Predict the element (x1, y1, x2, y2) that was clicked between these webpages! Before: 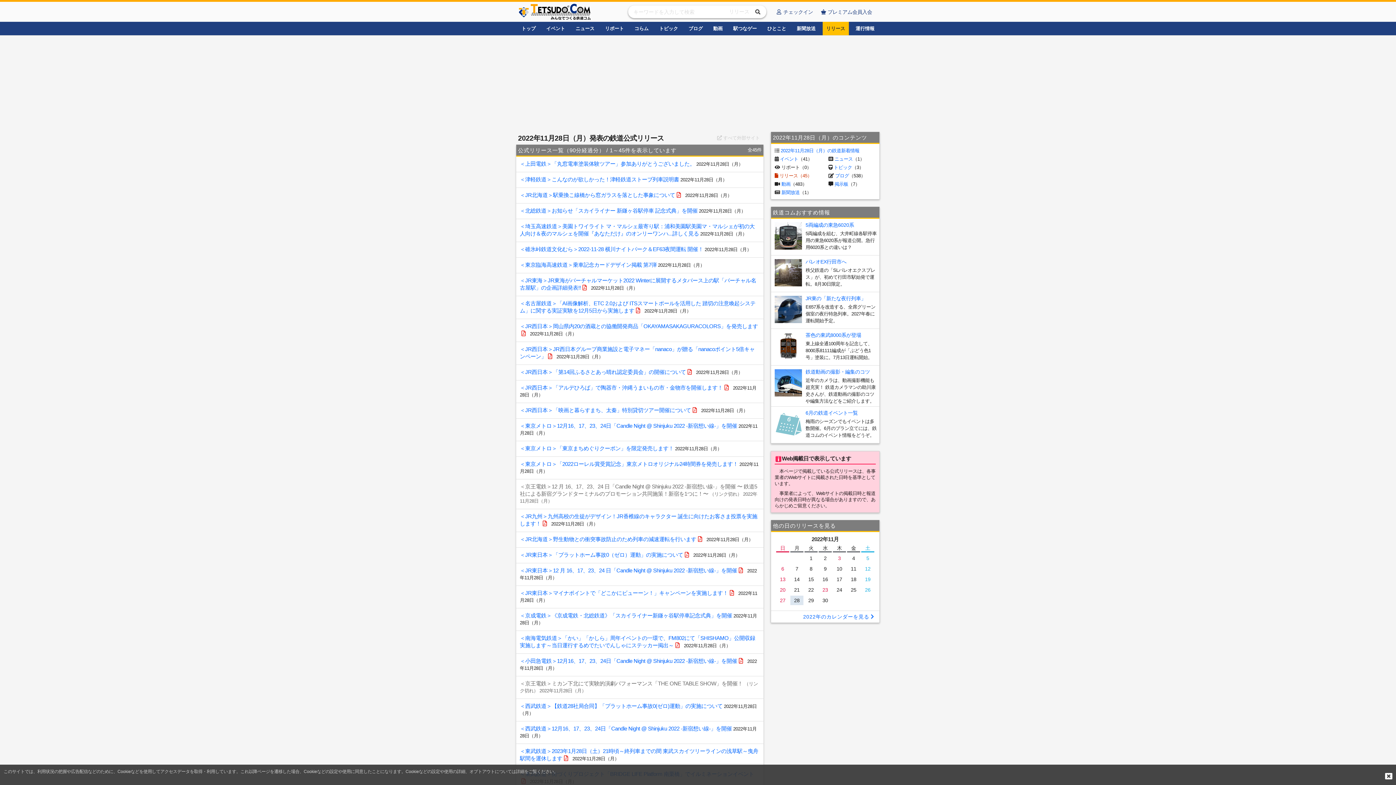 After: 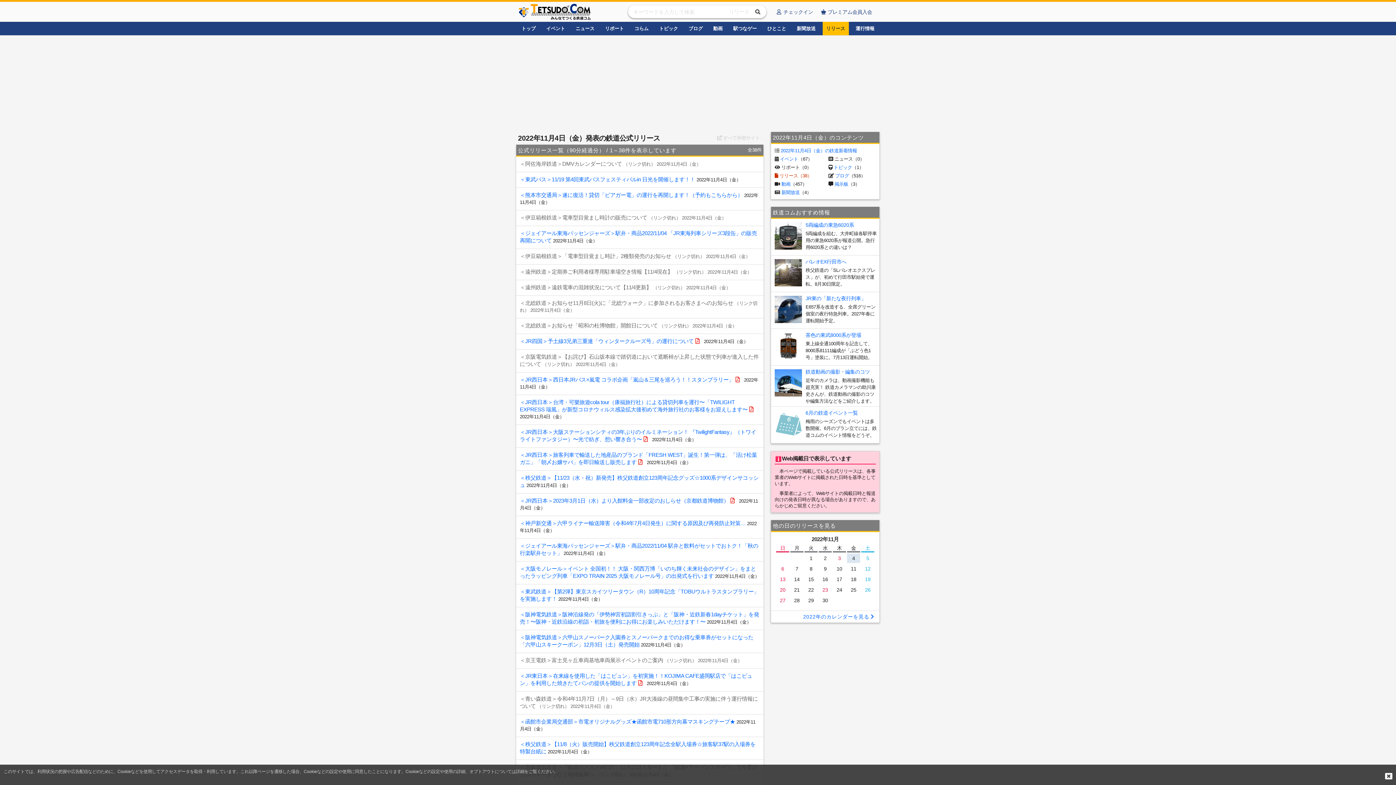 Action: label: 4 bbox: (847, 553, 860, 562)